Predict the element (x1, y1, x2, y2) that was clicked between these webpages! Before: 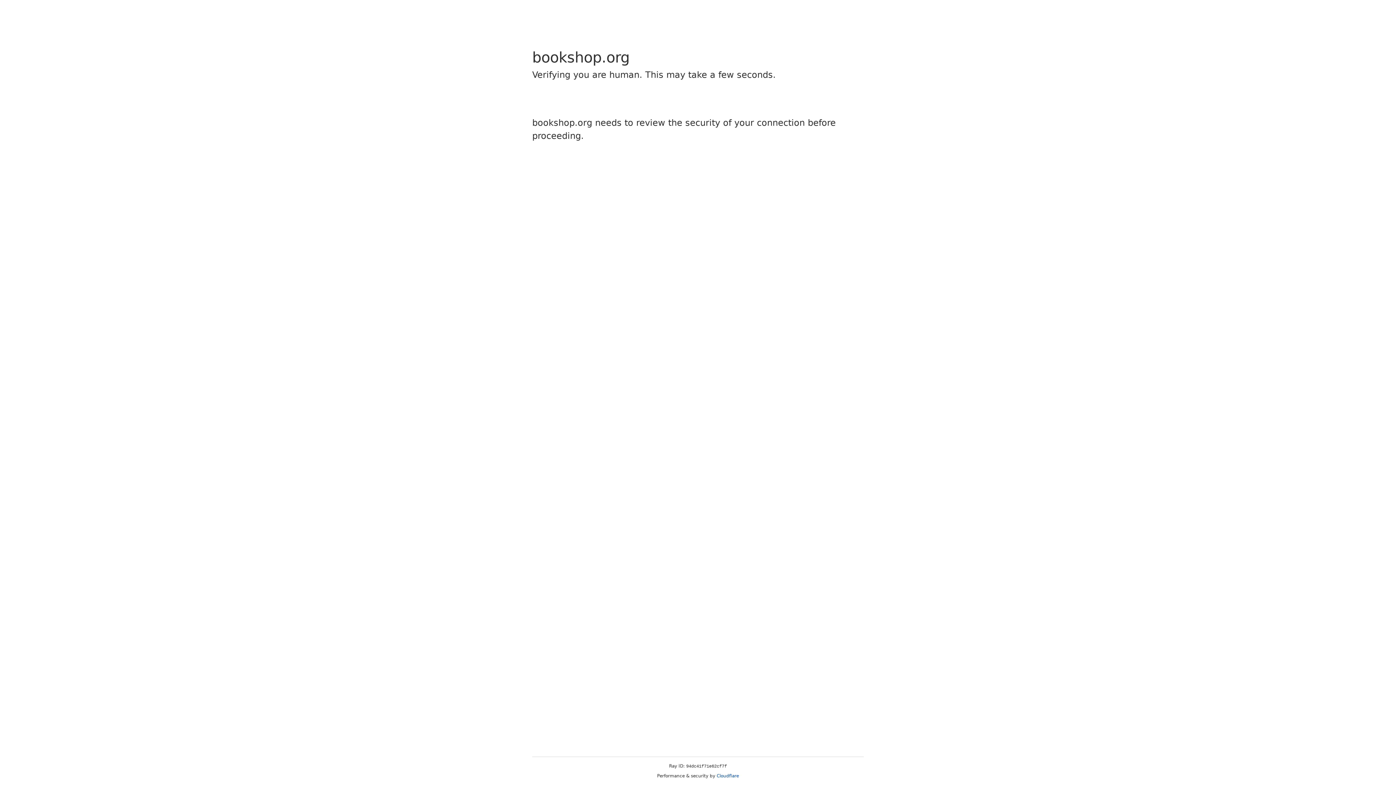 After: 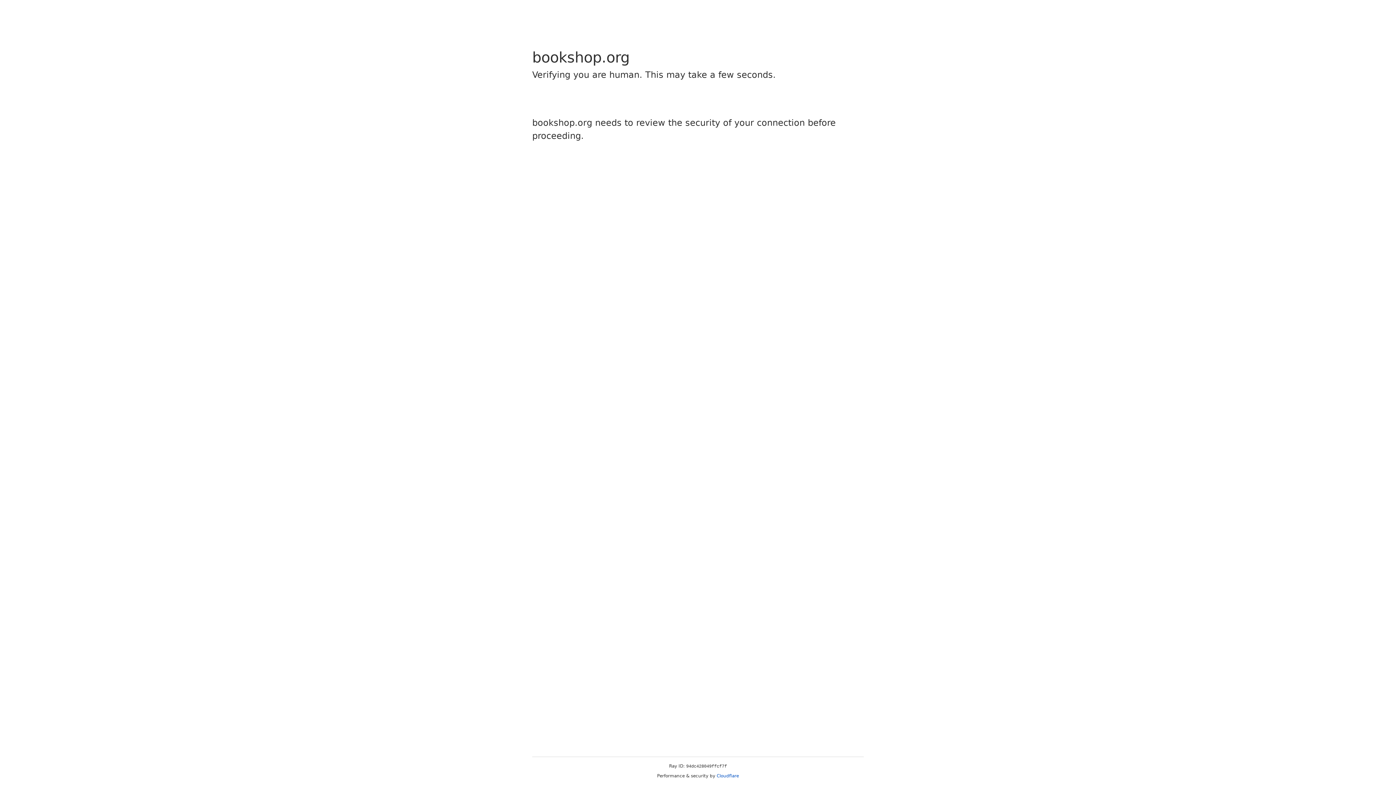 Action: bbox: (716, 773, 739, 778) label: Cloudflare